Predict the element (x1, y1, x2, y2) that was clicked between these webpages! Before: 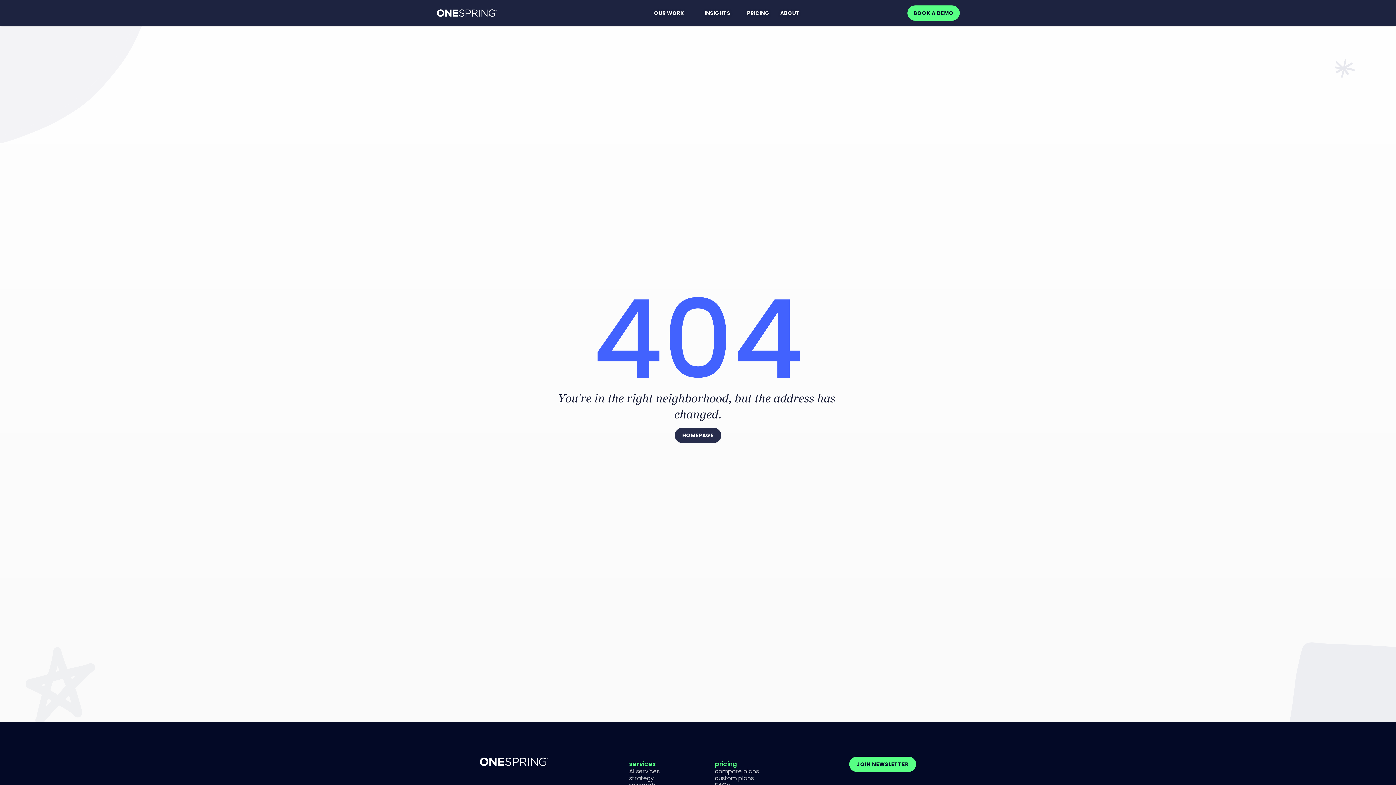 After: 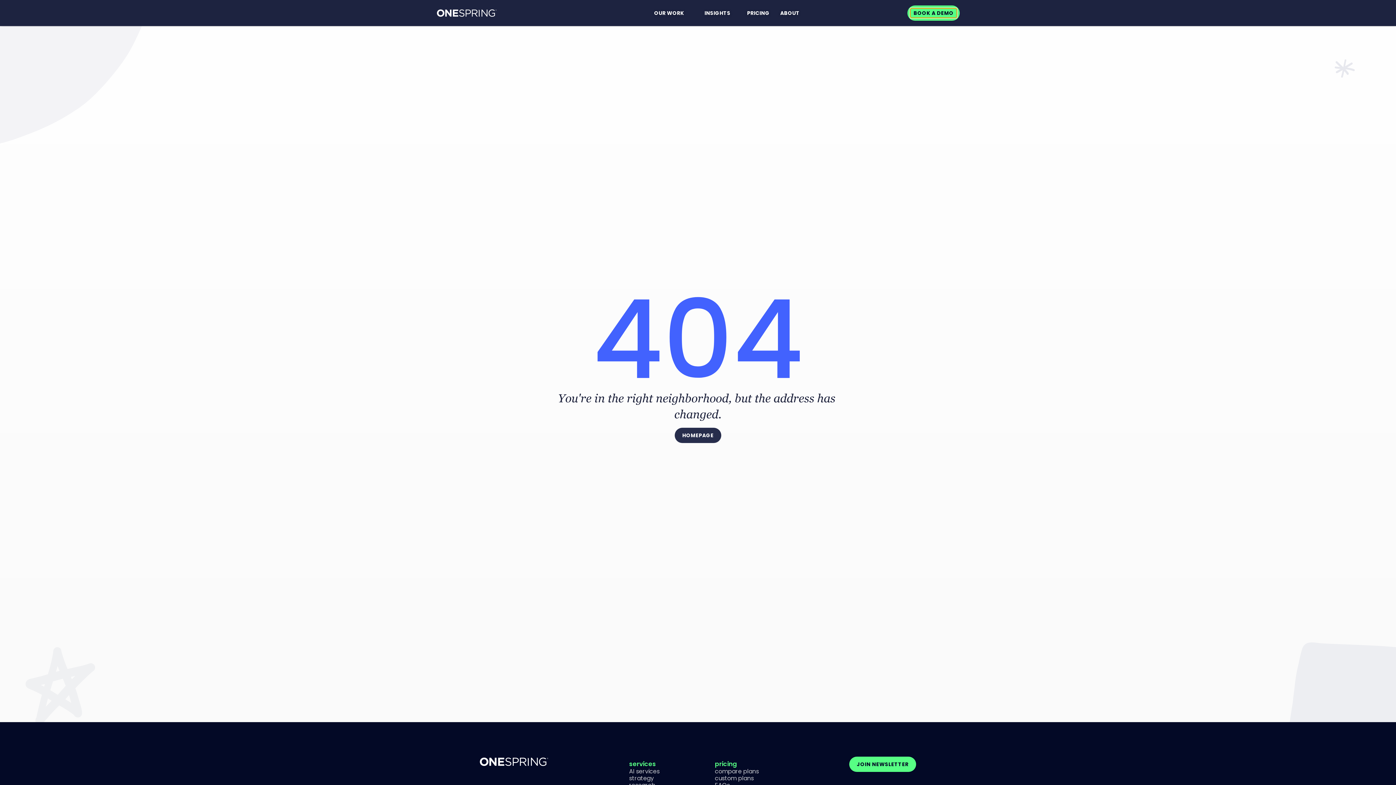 Action: label: BOOK A DEMO bbox: (907, 5, 960, 20)